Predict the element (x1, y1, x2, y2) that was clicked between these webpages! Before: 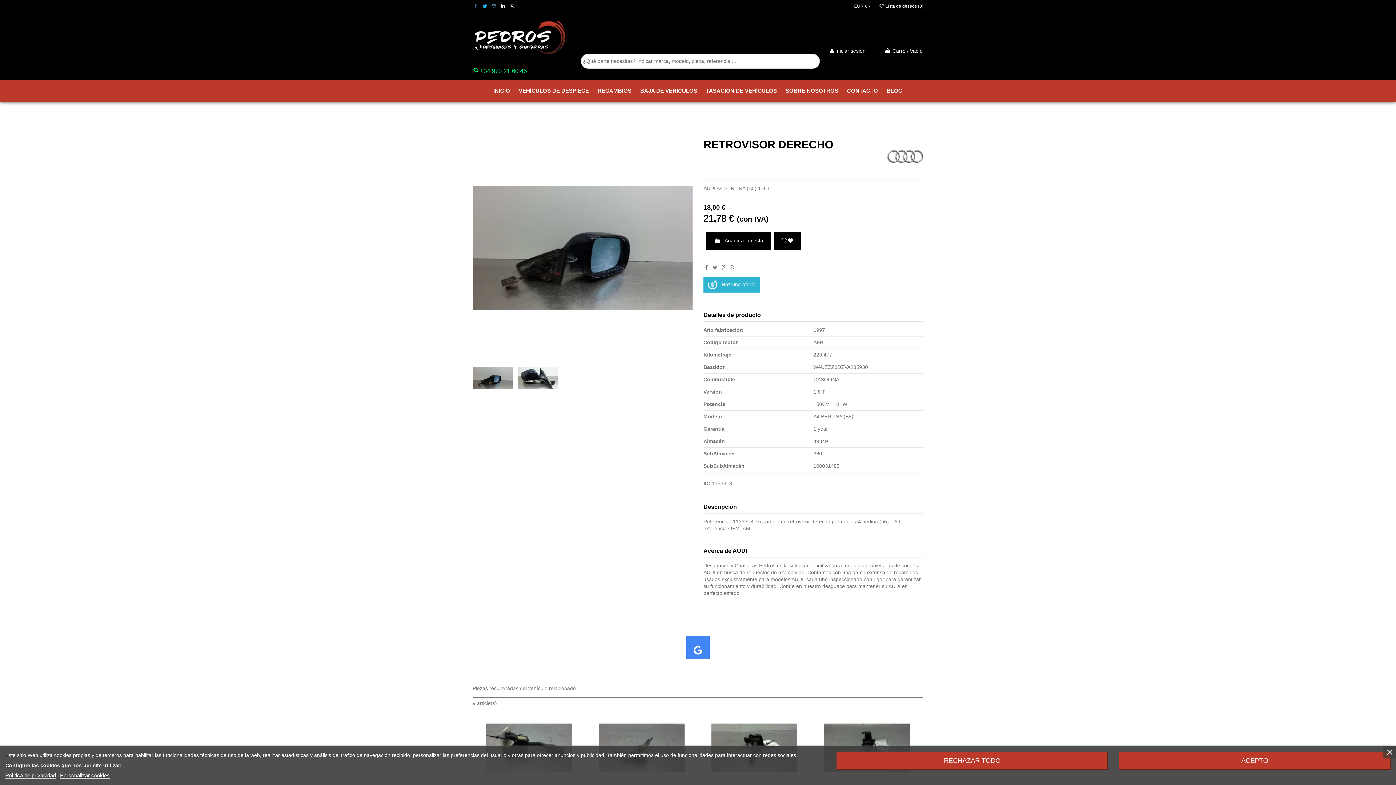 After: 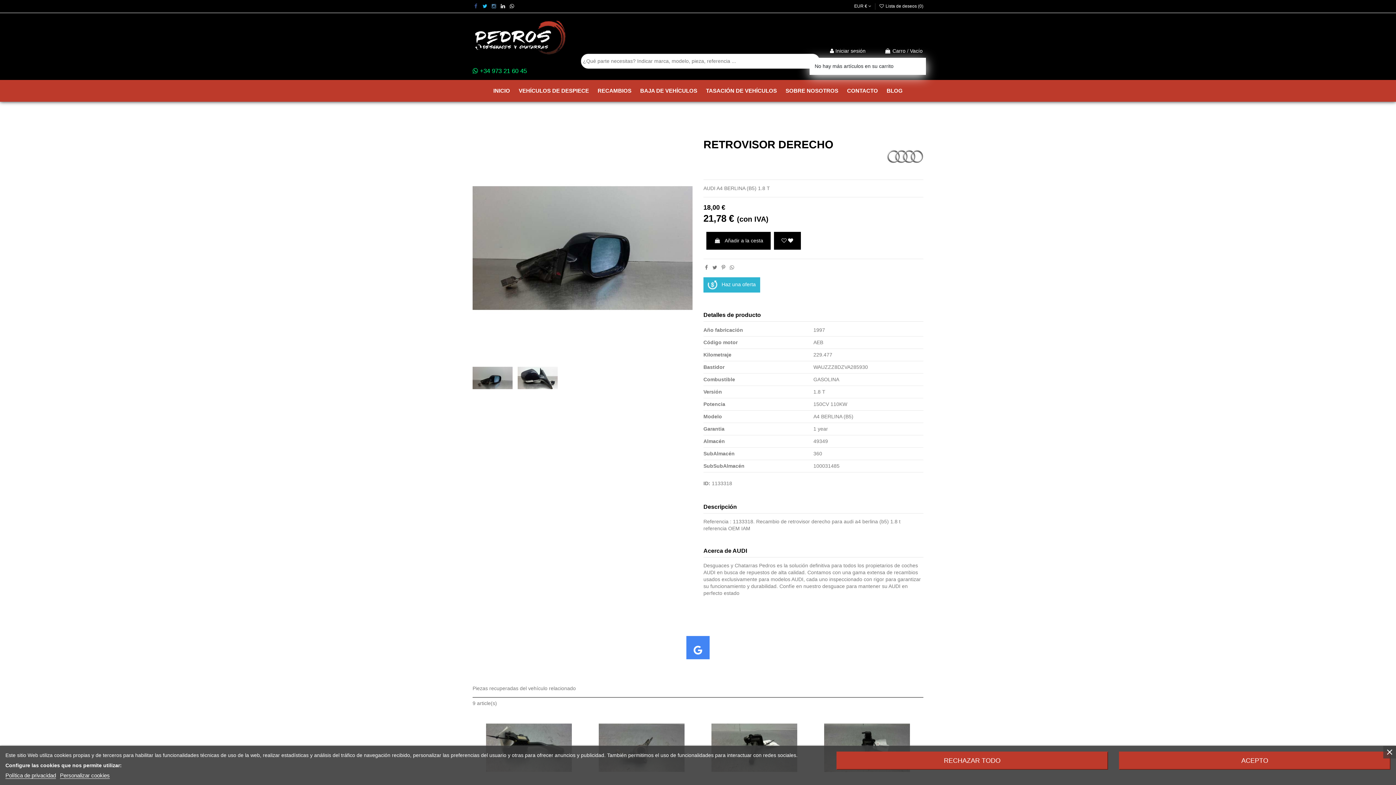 Action: label:  Carro / Vacío bbox: (881, 44, 926, 57)